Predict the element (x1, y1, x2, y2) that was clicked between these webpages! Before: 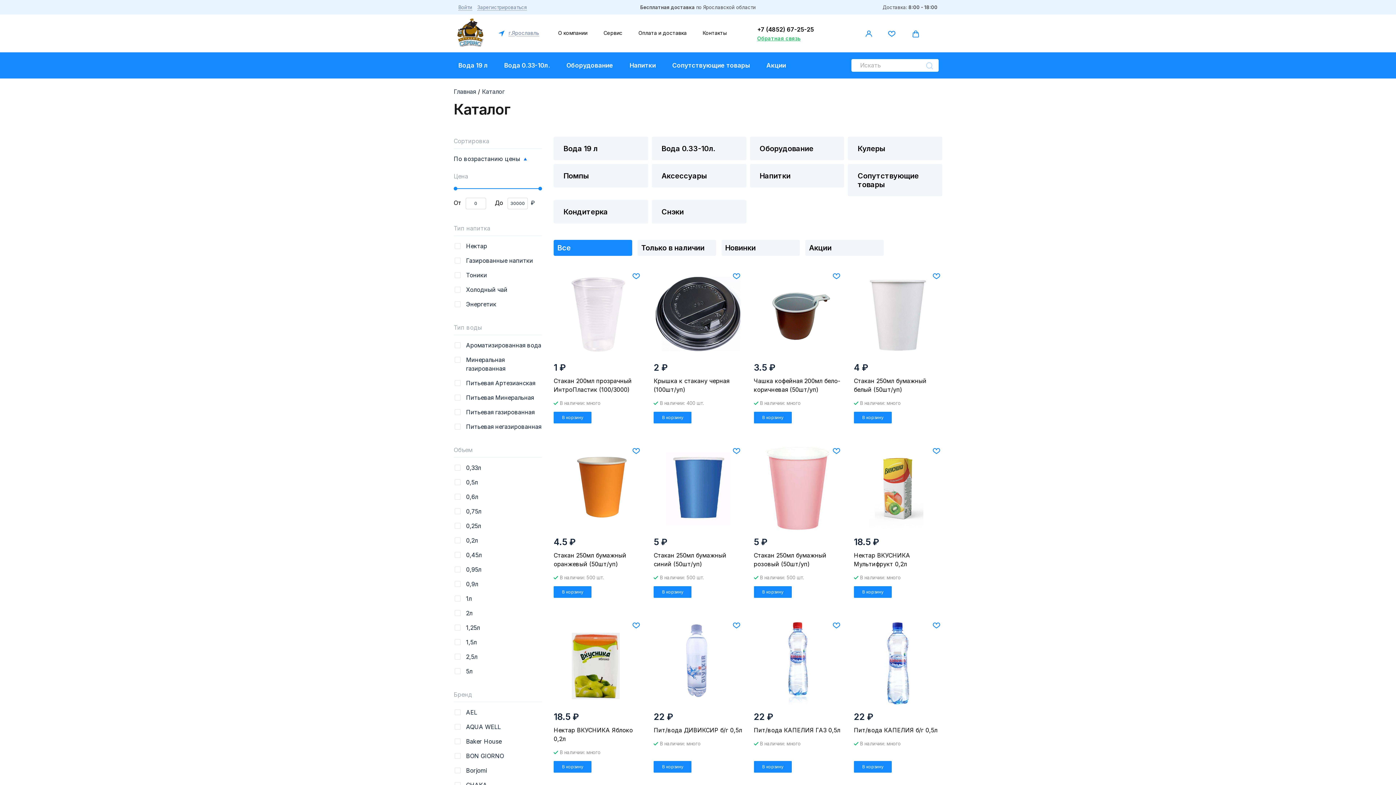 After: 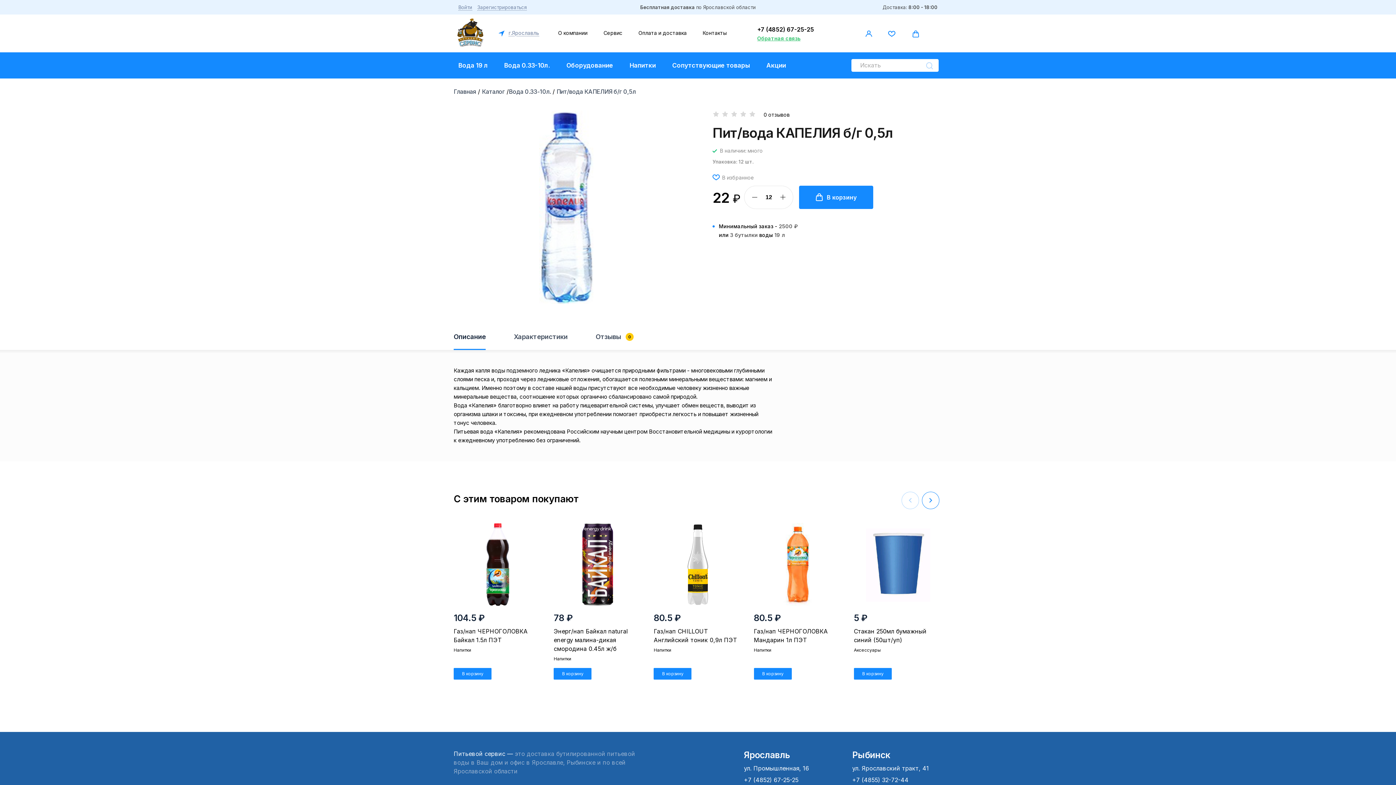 Action: bbox: (854, 621, 942, 734) label: 22 ₽
Пит/вода КАПЕЛИЯ б/г 0,5л